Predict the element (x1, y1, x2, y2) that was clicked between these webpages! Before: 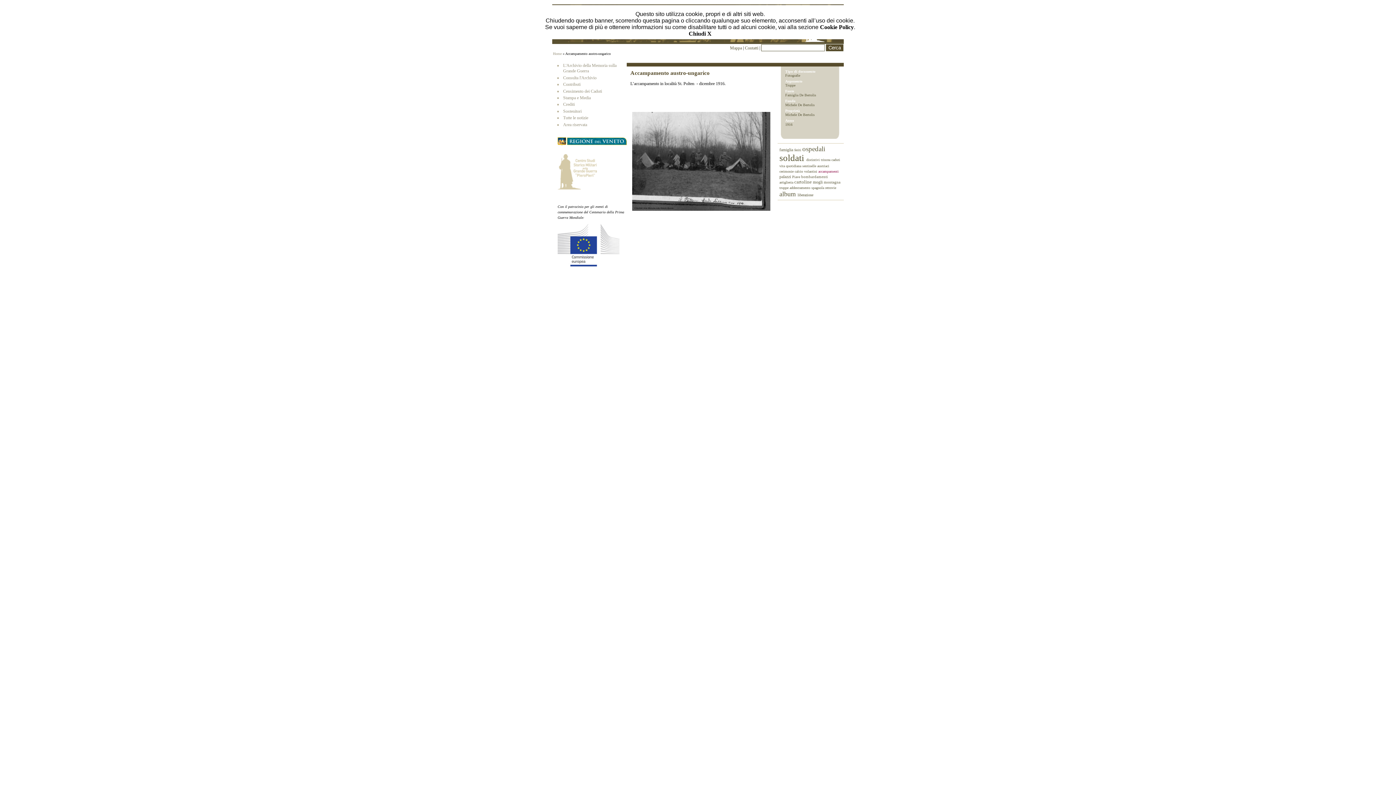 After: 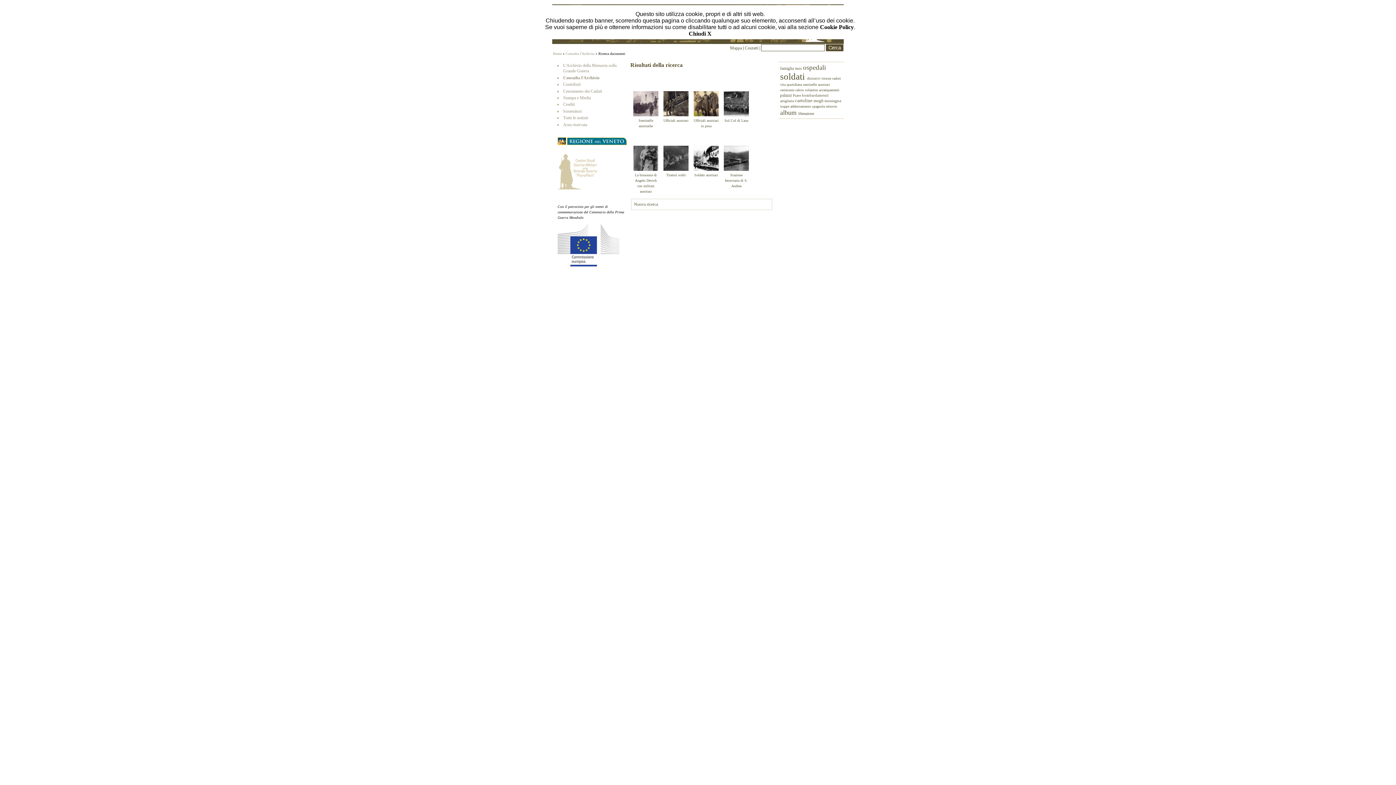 Action: label: austriaci  bbox: (817, 164, 829, 168)